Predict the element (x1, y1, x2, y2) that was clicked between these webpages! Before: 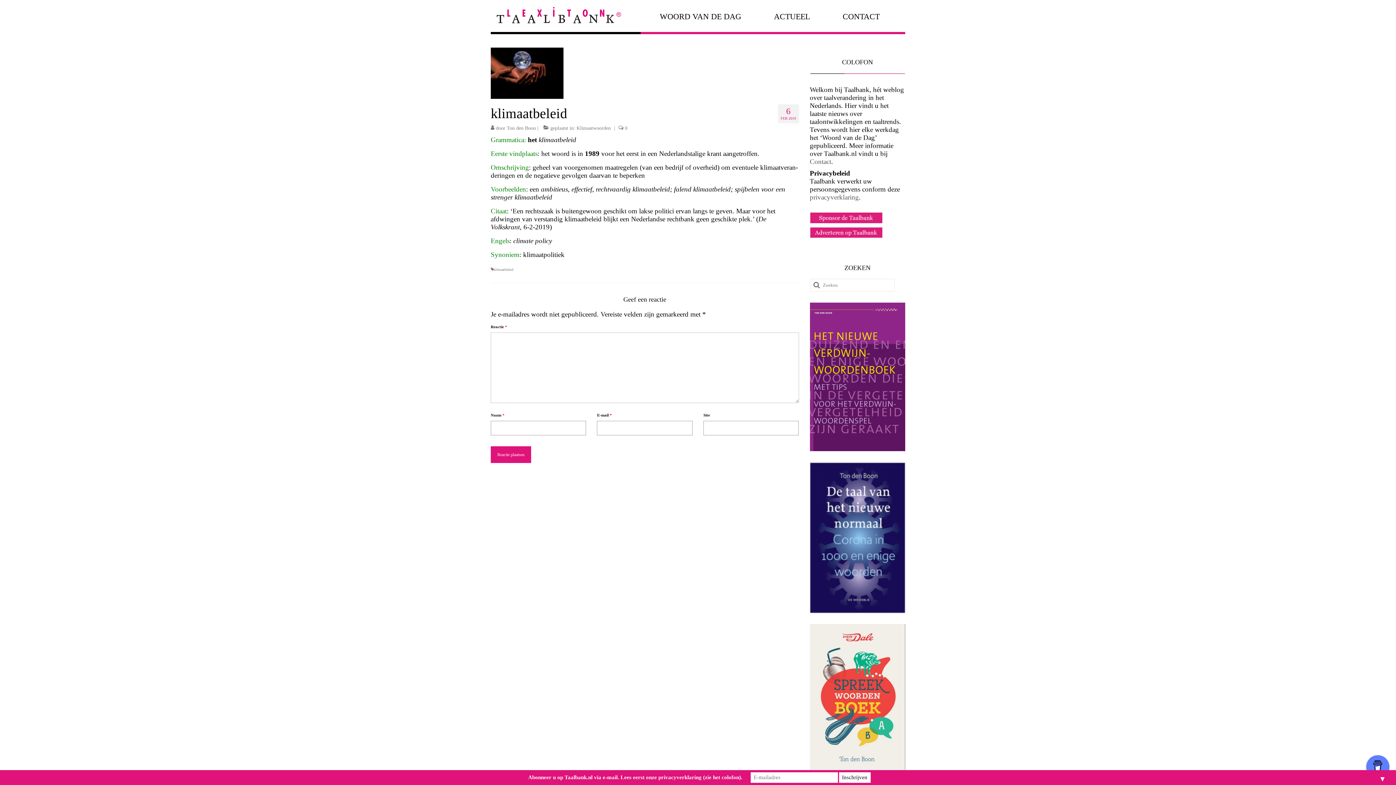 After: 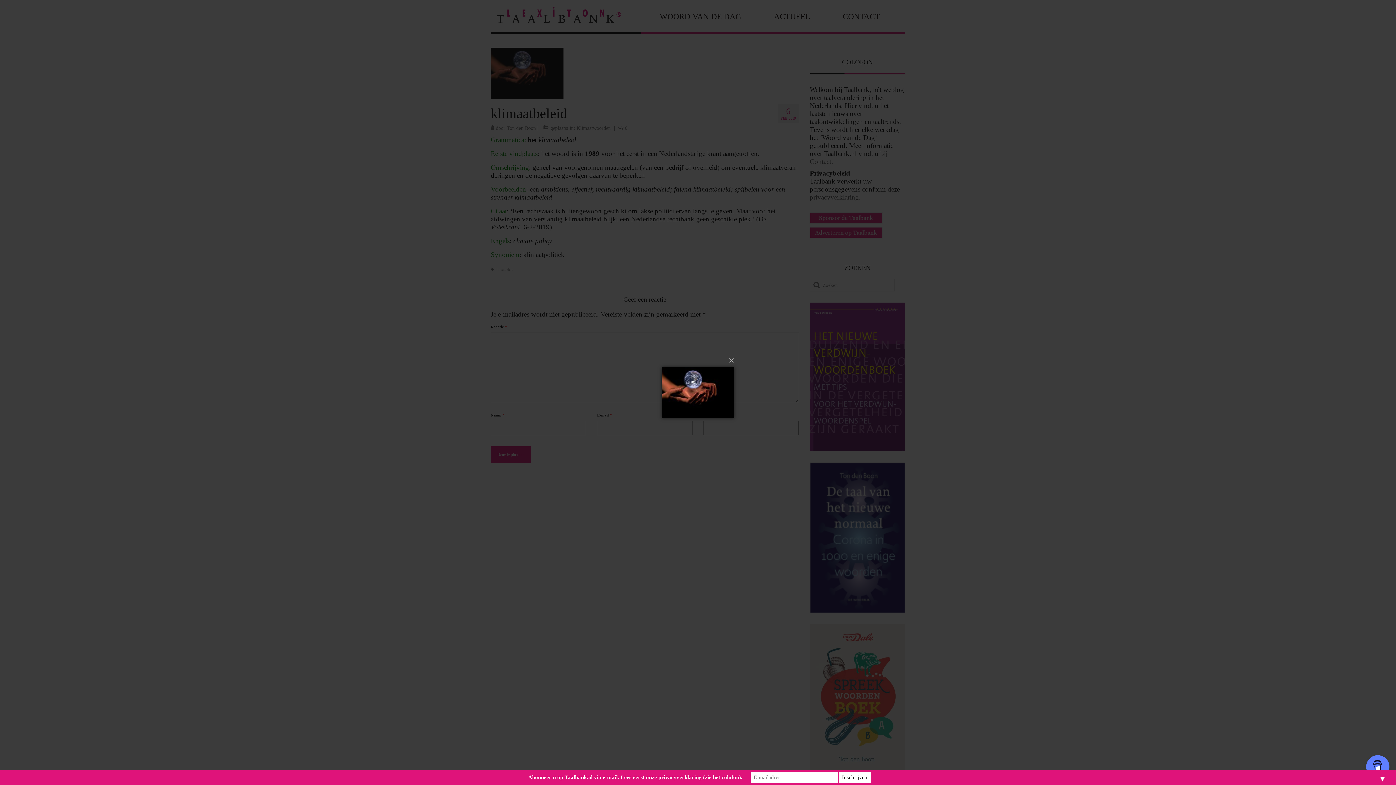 Action: bbox: (490, 68, 563, 76)